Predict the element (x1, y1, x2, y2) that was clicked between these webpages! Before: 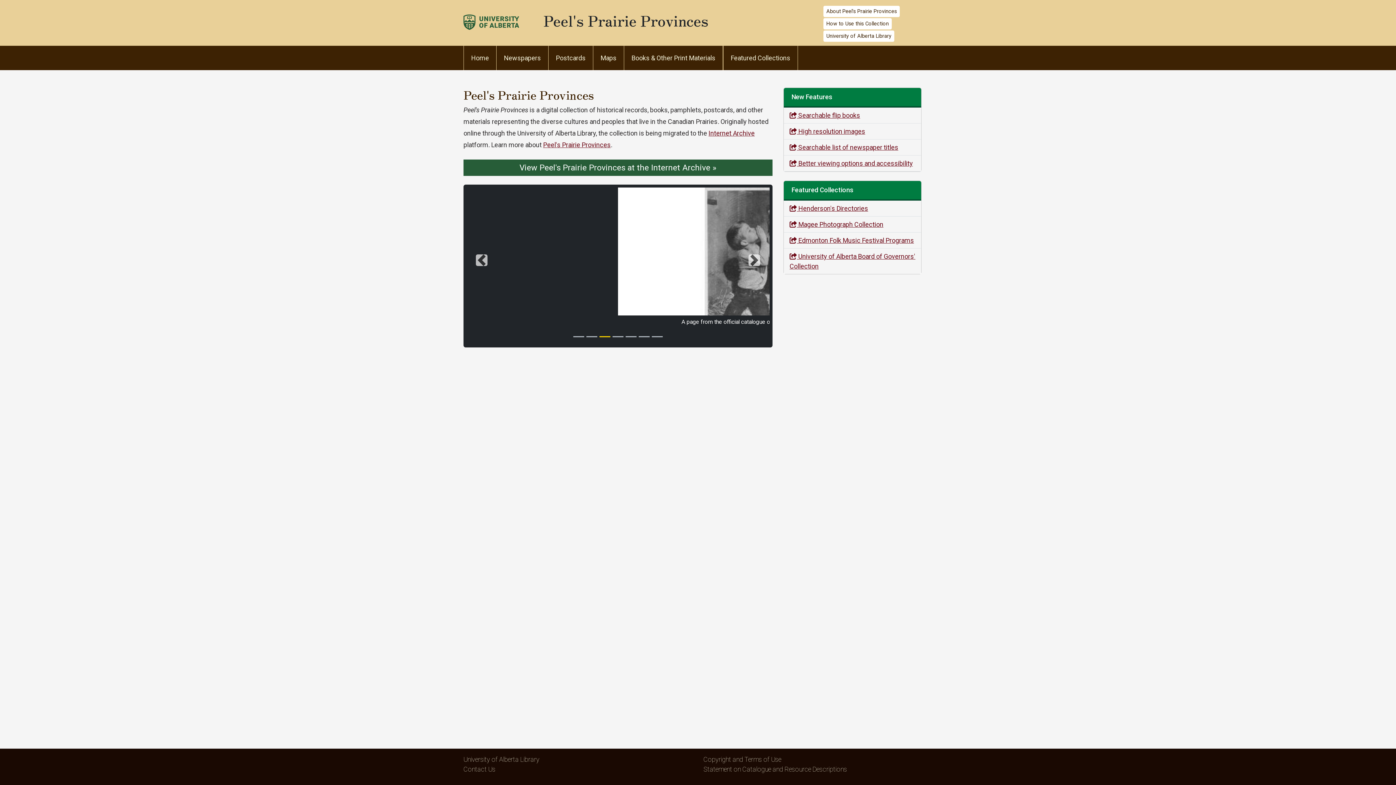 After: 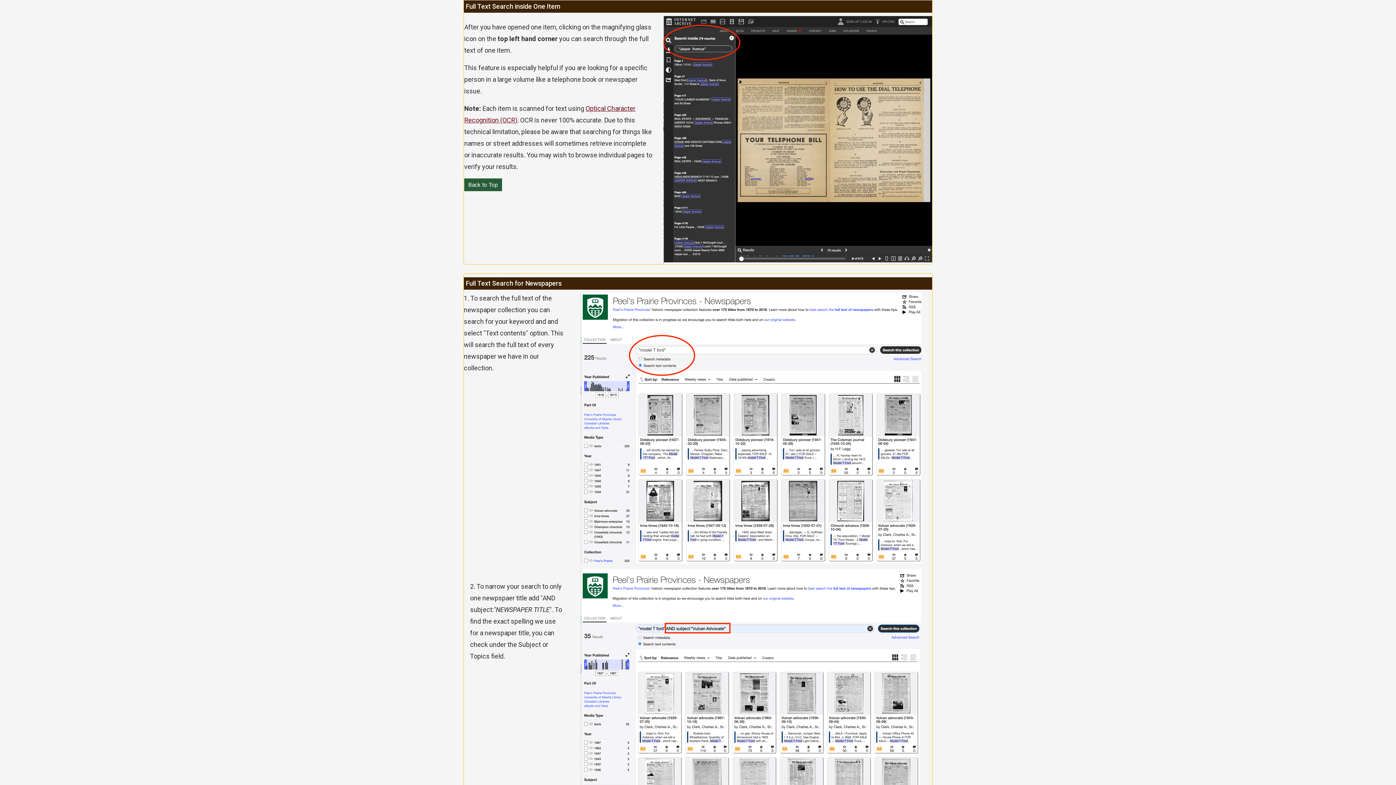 Action: bbox: (789, 111, 860, 119) label:  Searchable flip books